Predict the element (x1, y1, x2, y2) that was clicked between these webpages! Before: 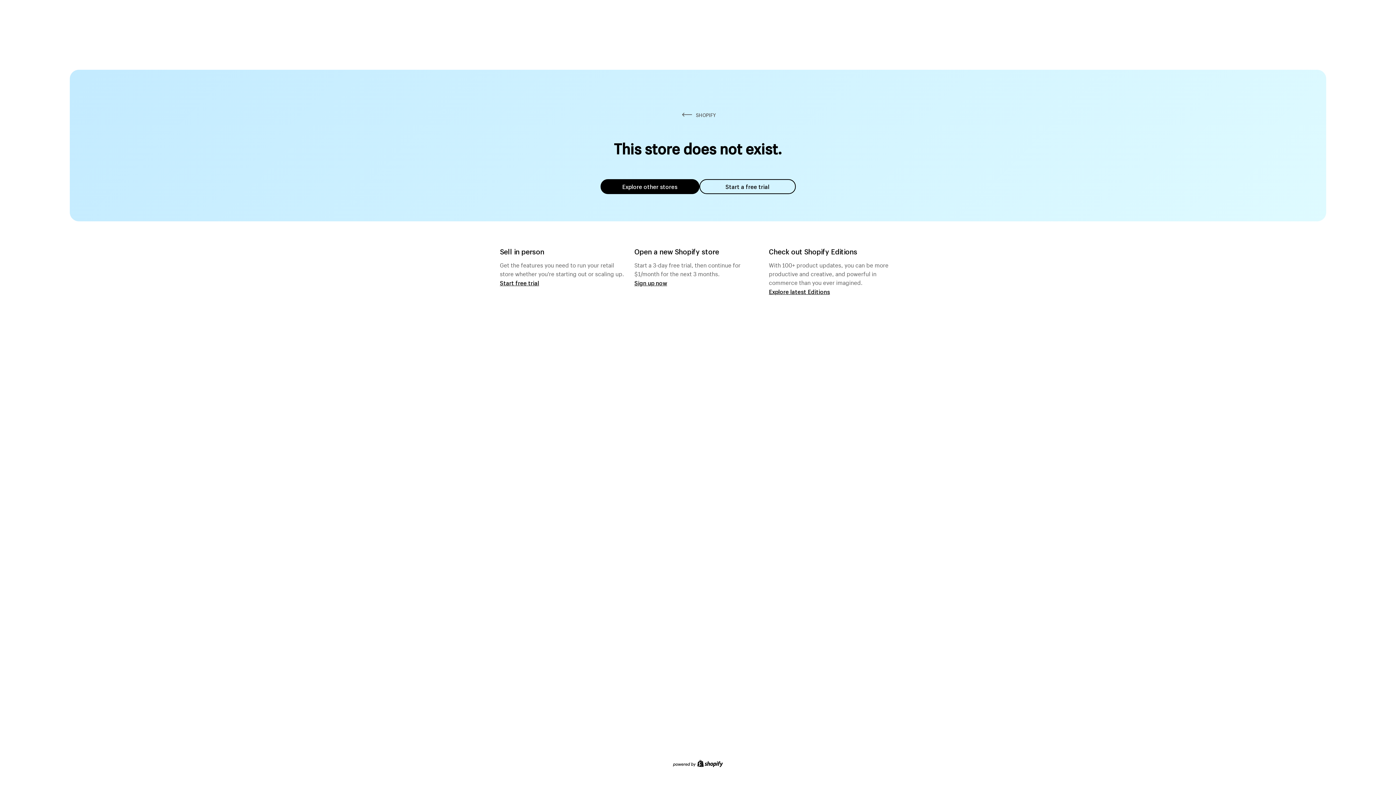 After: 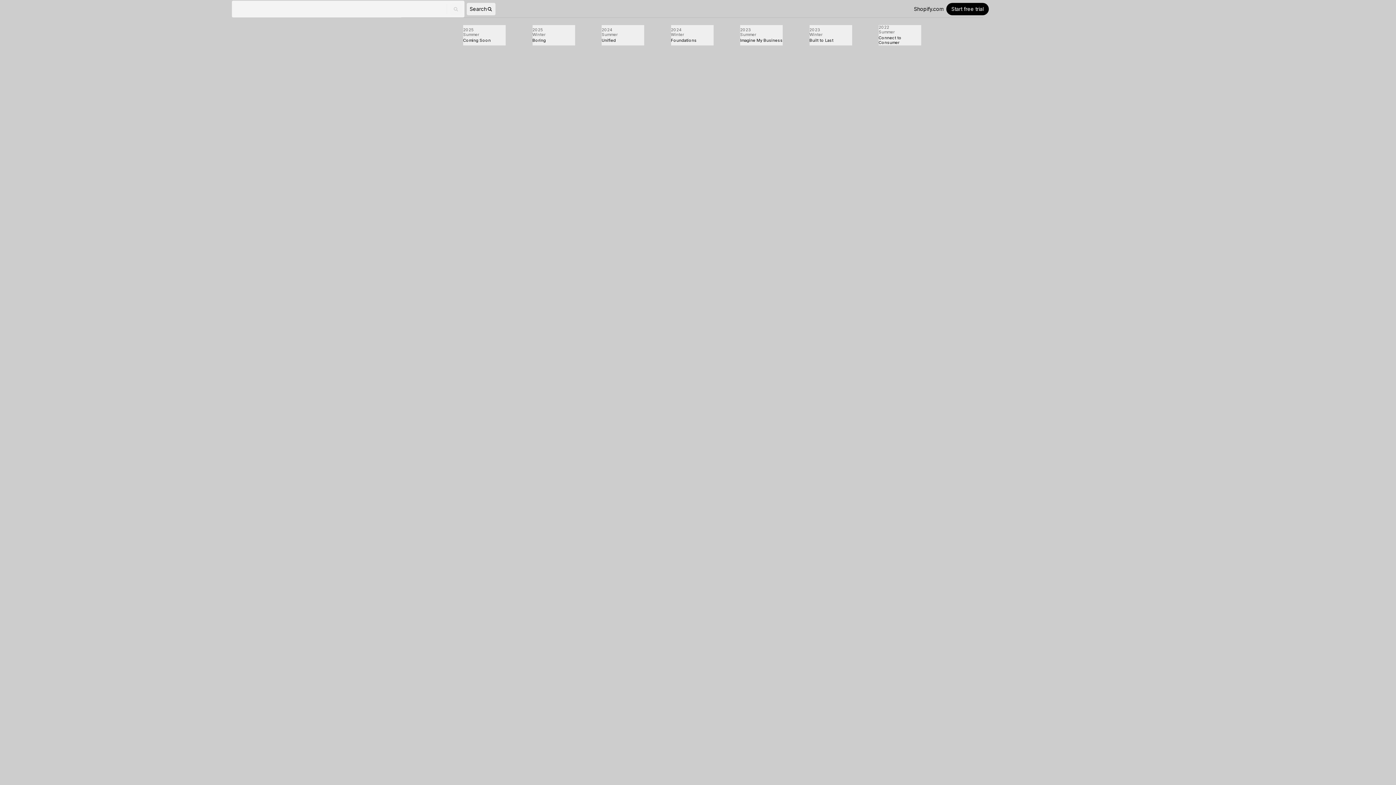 Action: label: Explore latest Editions bbox: (769, 287, 830, 295)